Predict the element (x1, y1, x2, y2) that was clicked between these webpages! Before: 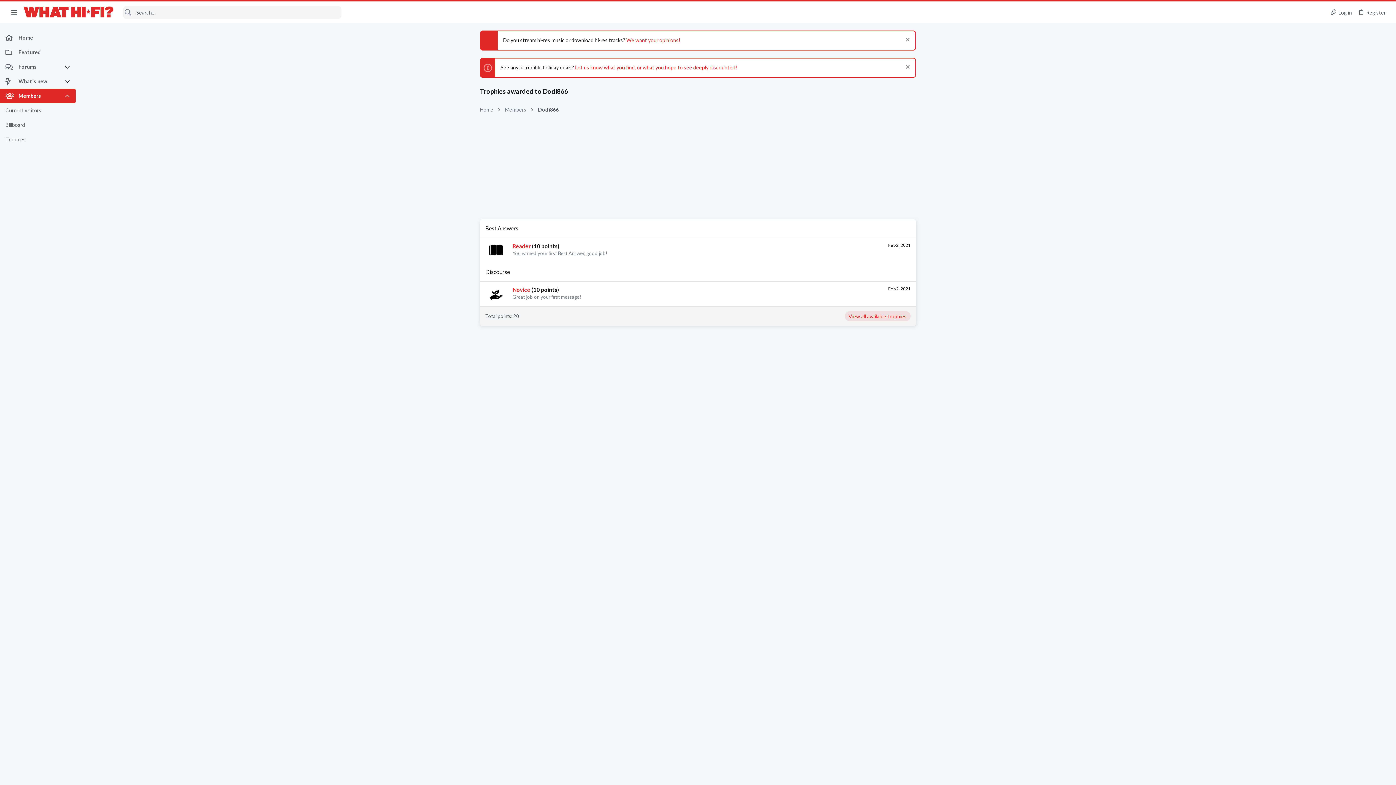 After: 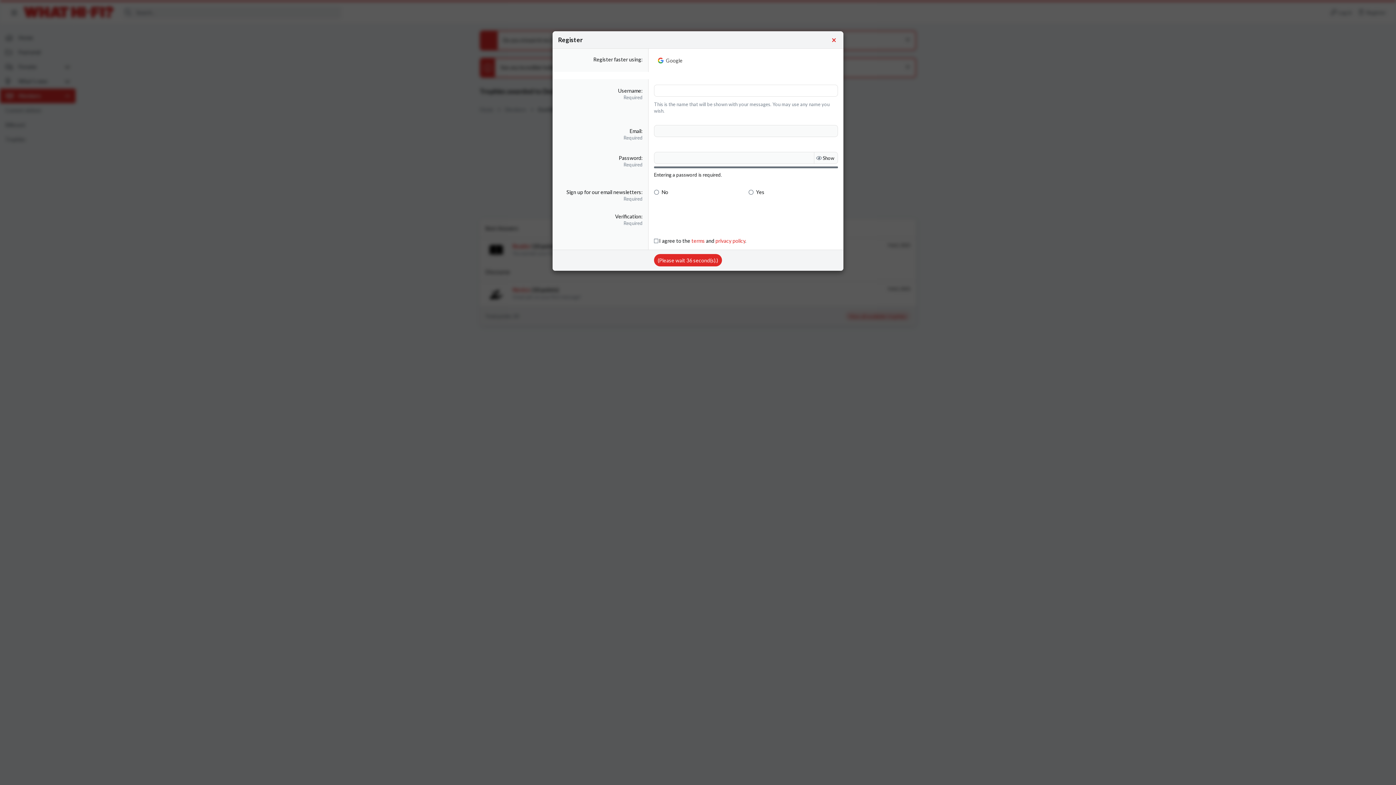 Action: bbox: (1355, 6, 1389, 18) label: Register